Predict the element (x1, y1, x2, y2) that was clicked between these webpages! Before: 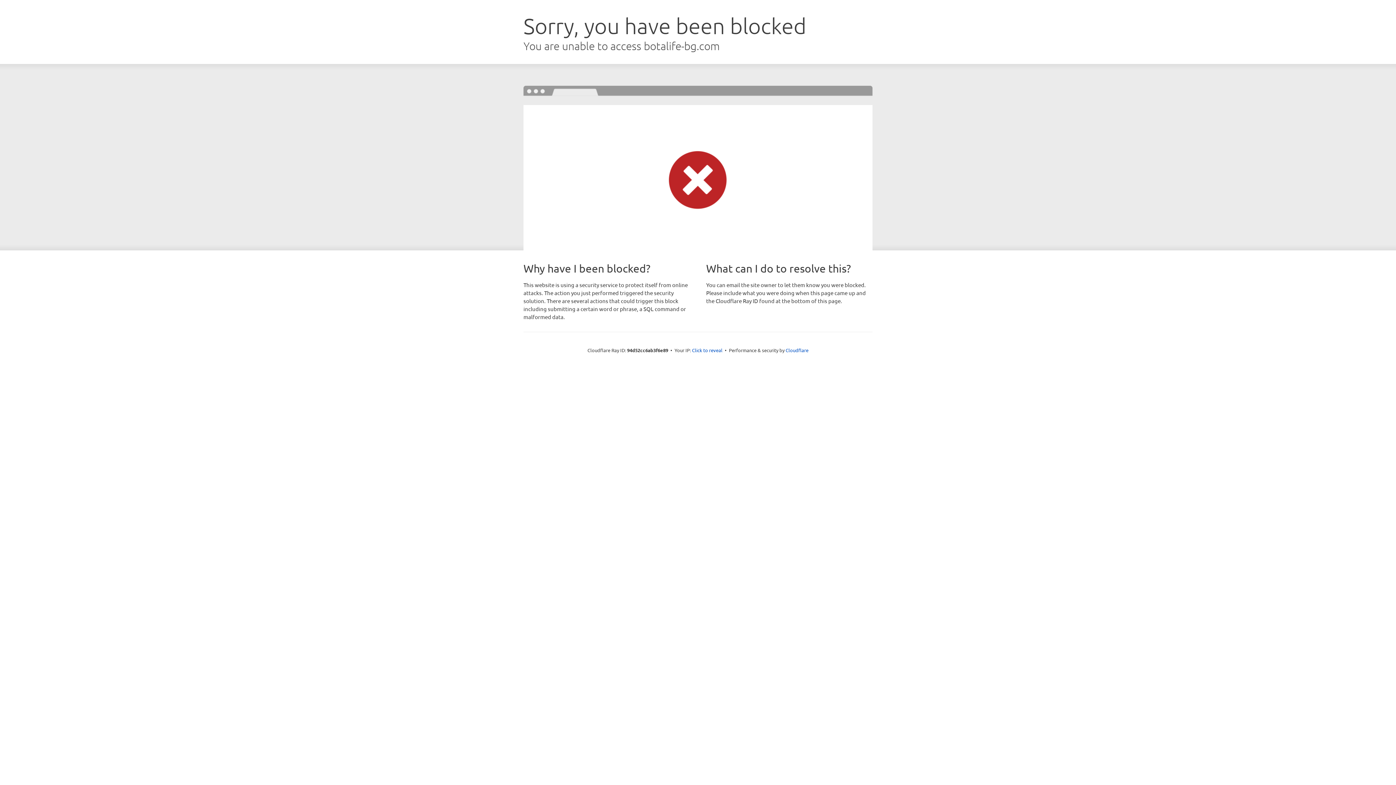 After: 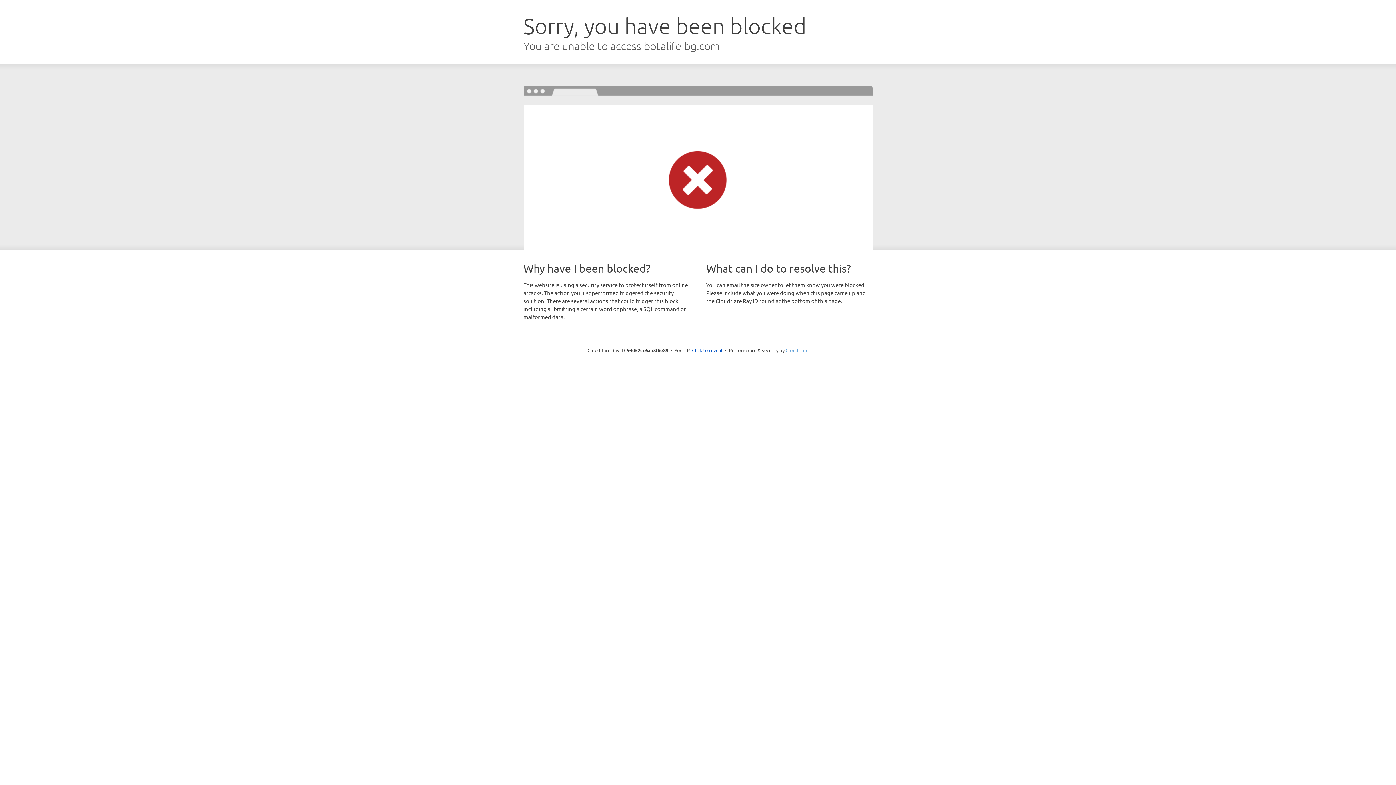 Action: bbox: (785, 347, 808, 353) label: Cloudflare